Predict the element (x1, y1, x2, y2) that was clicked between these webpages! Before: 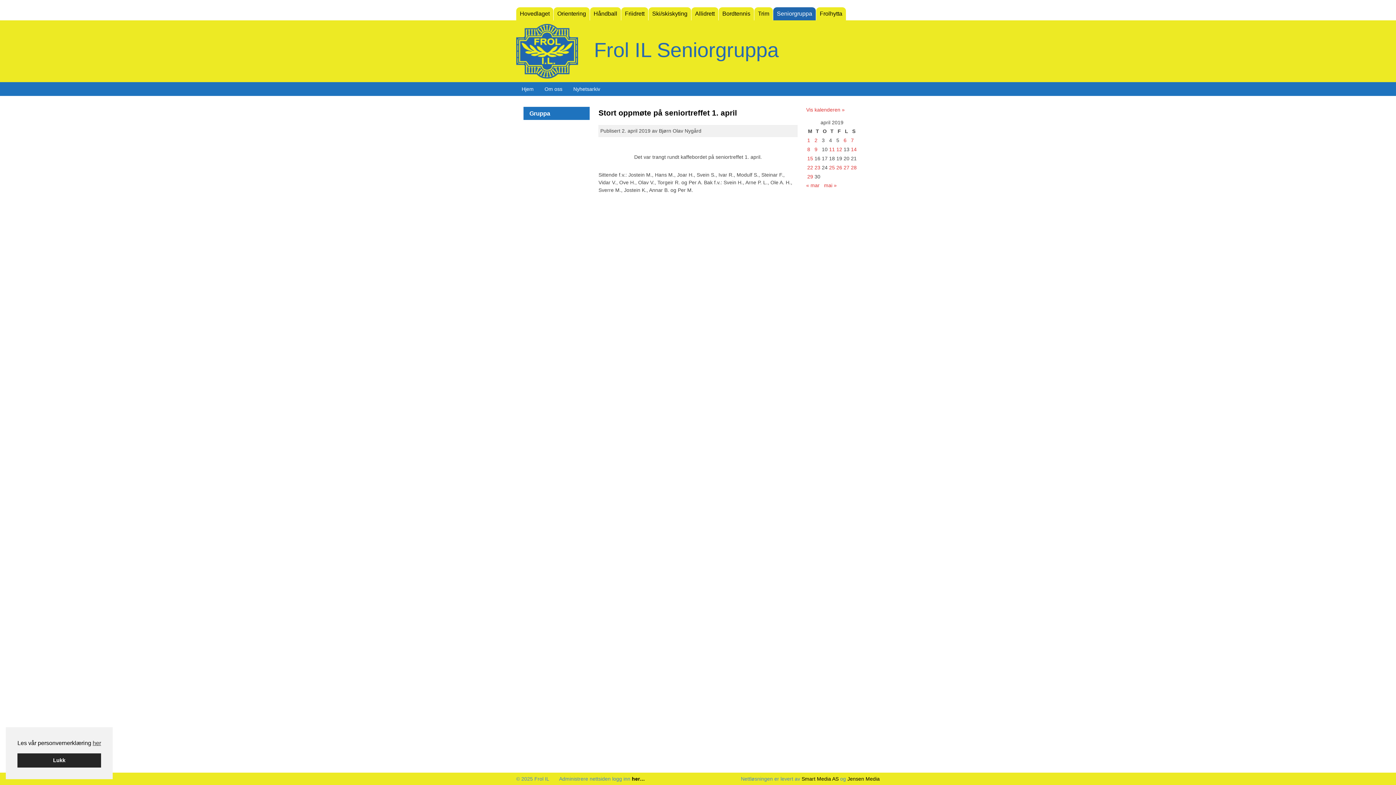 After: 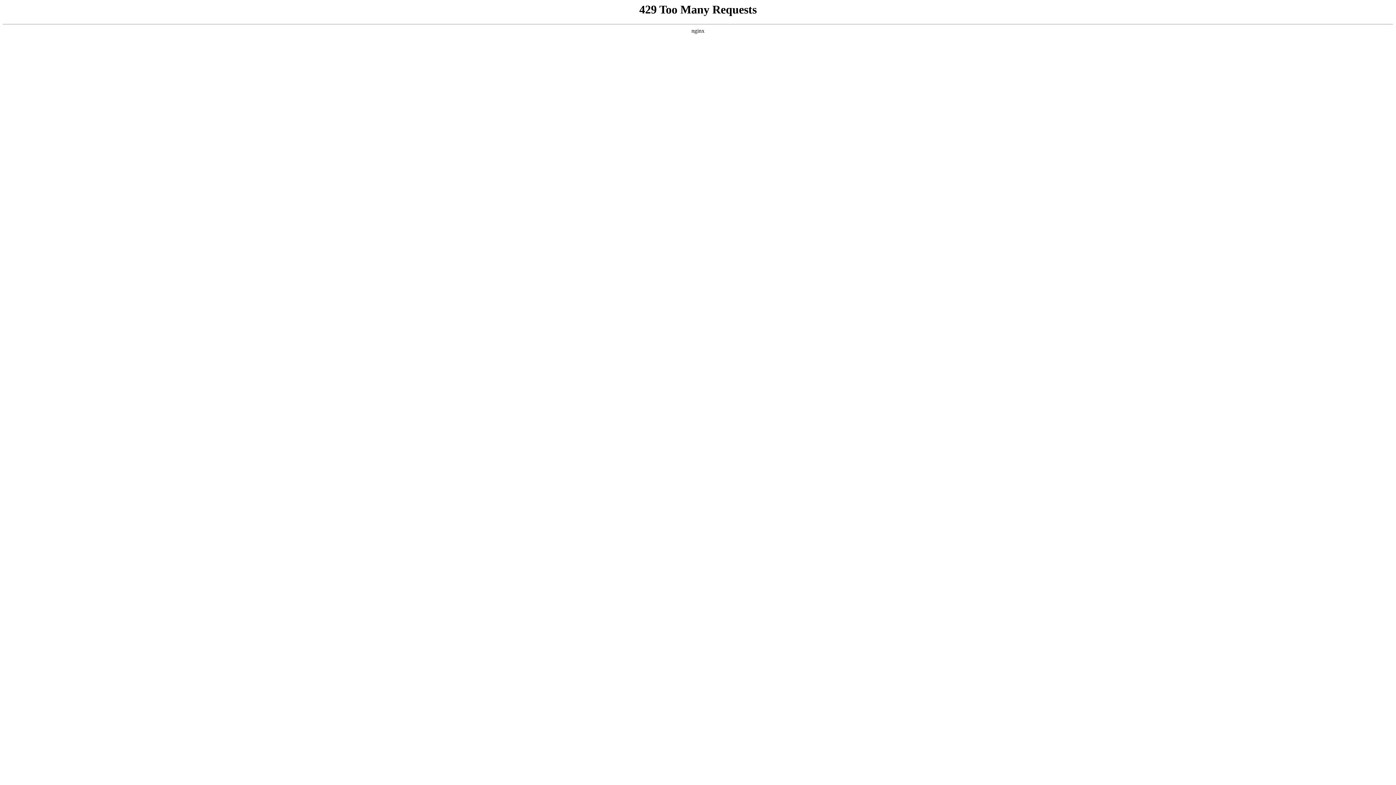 Action: label: Innlegg publisert 27. April 2019 bbox: (843, 164, 849, 170)